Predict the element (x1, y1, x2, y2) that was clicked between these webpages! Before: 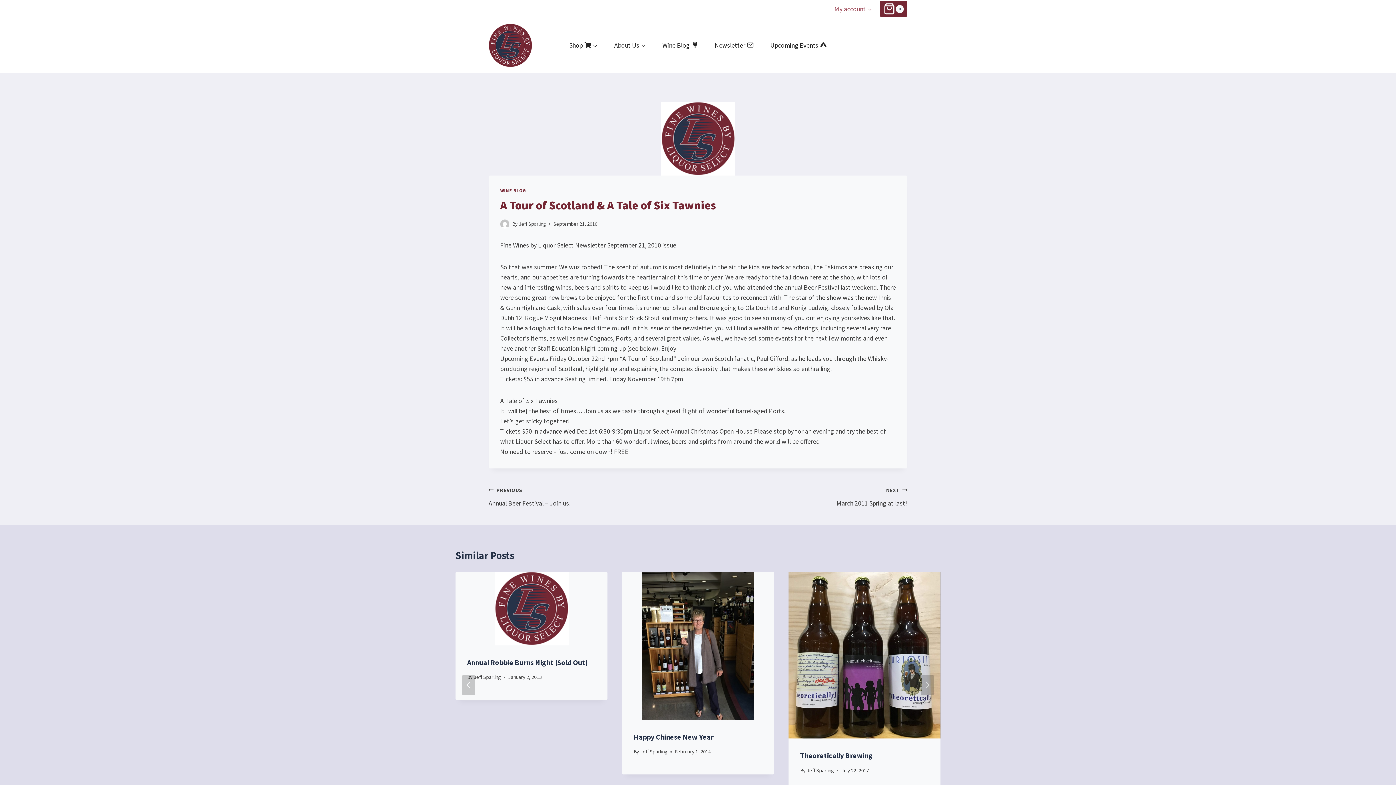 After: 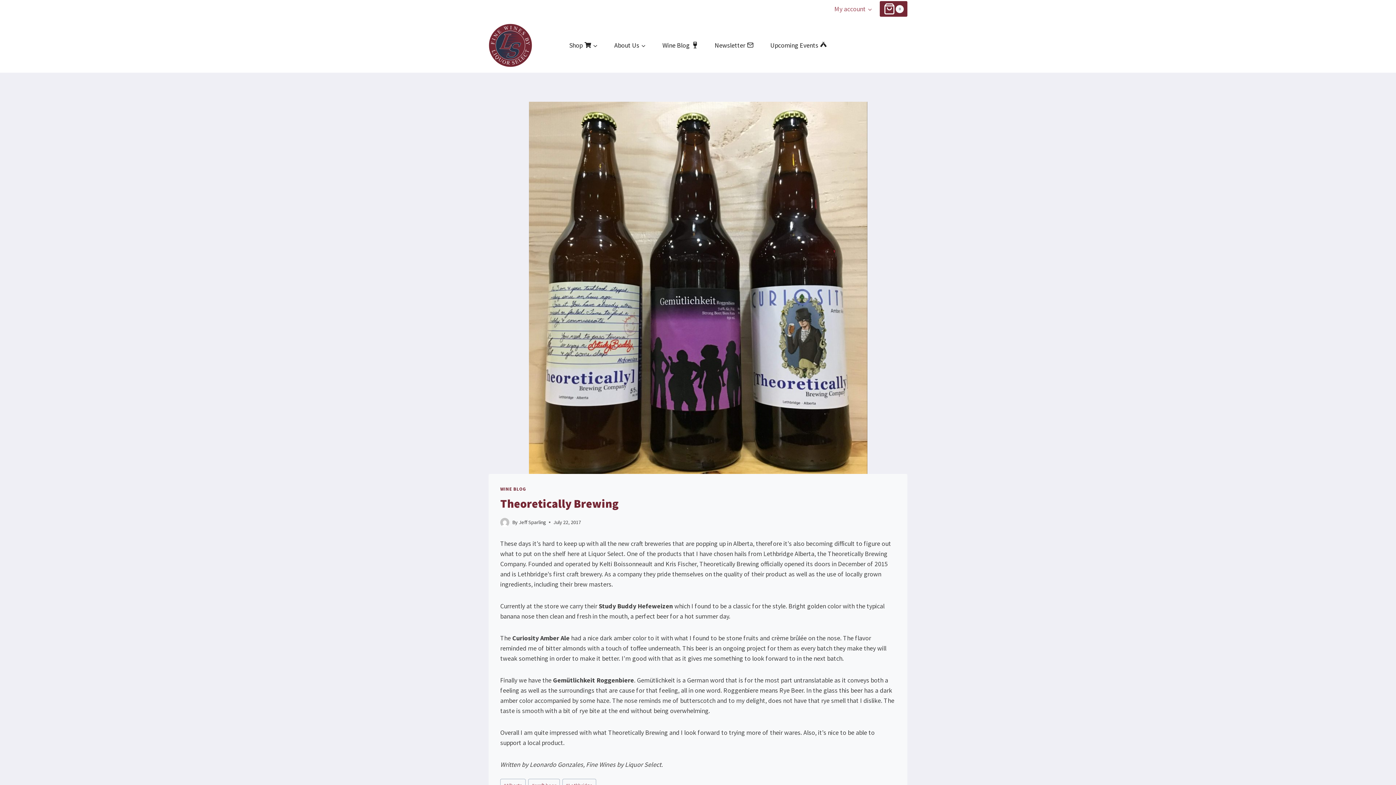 Action: bbox: (788, 571, 940, 739)